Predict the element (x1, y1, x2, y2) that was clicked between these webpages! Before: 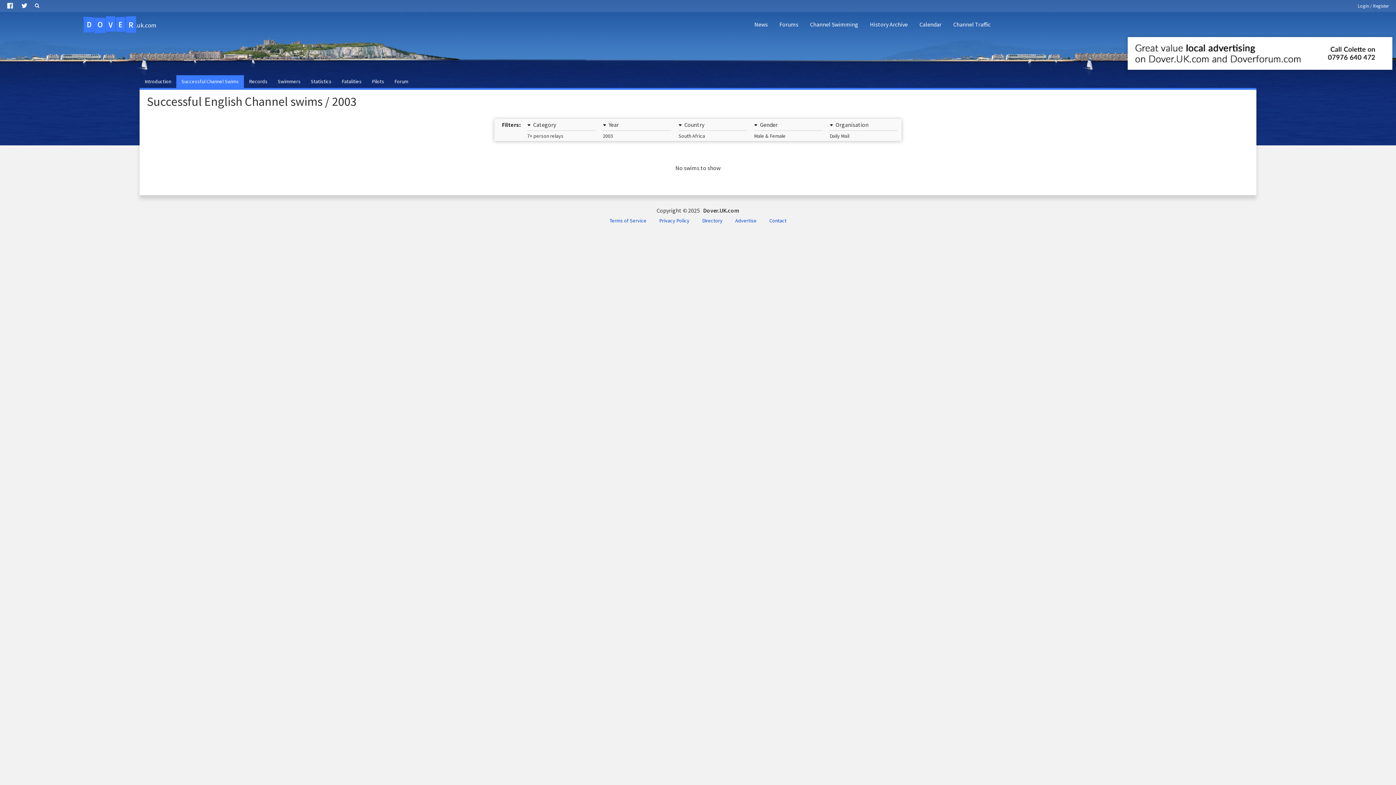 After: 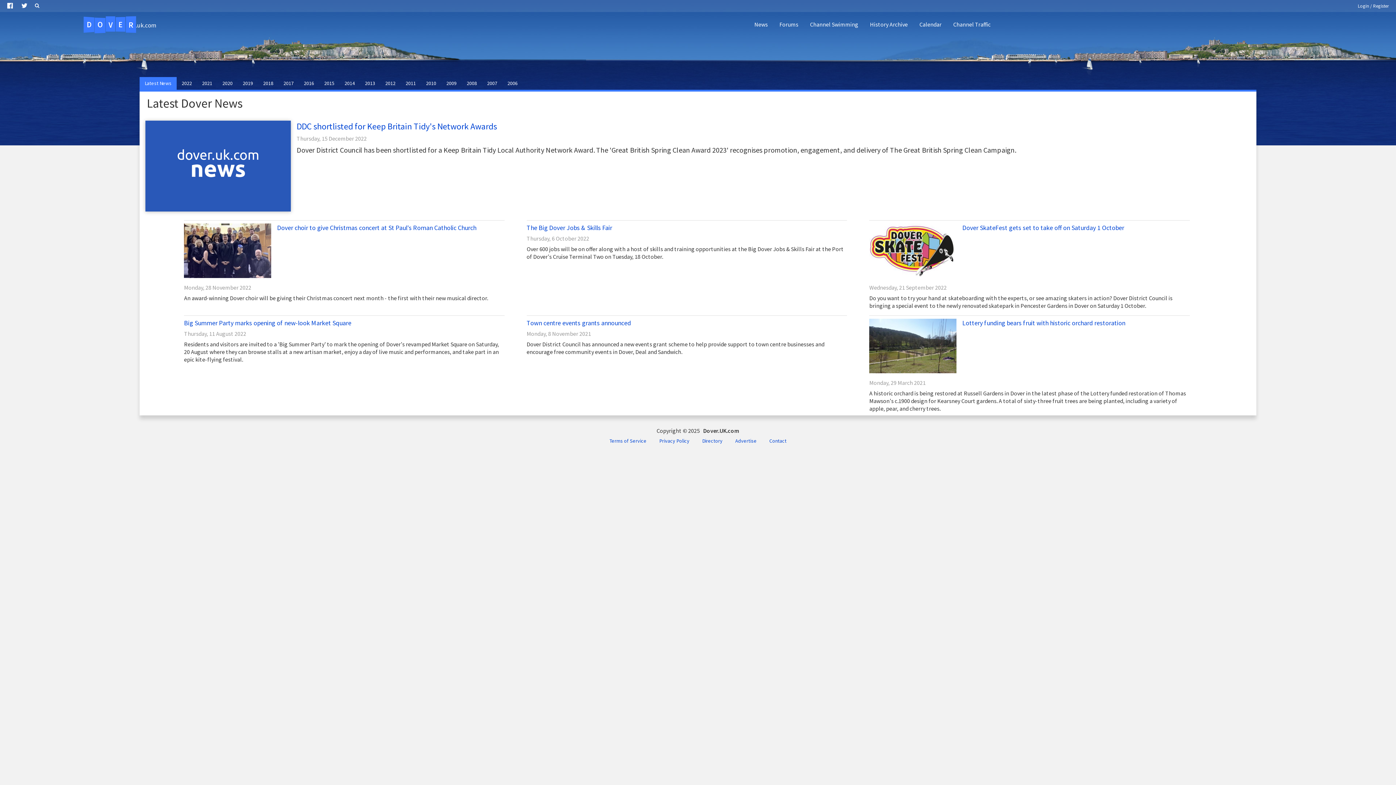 Action: bbox: (748, 14, 773, 34) label: News